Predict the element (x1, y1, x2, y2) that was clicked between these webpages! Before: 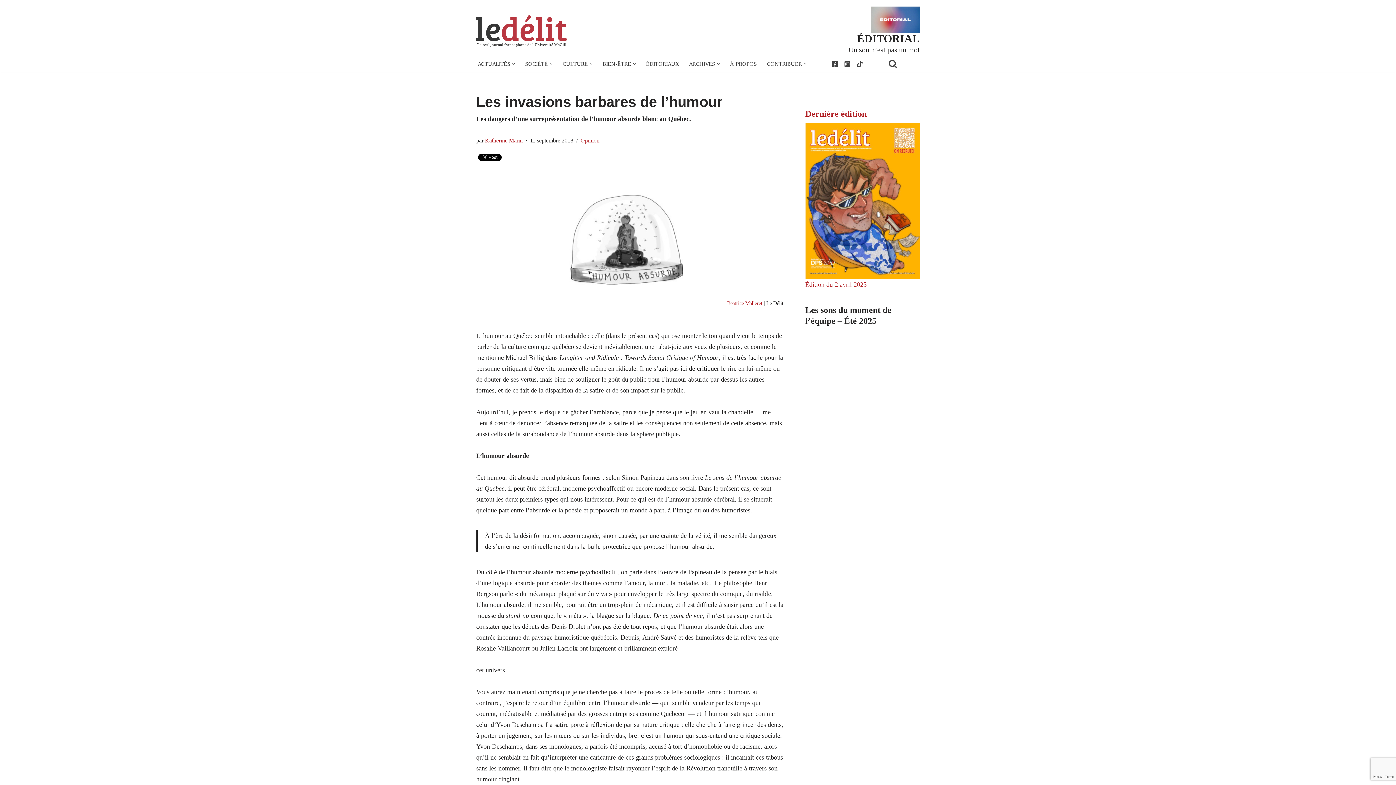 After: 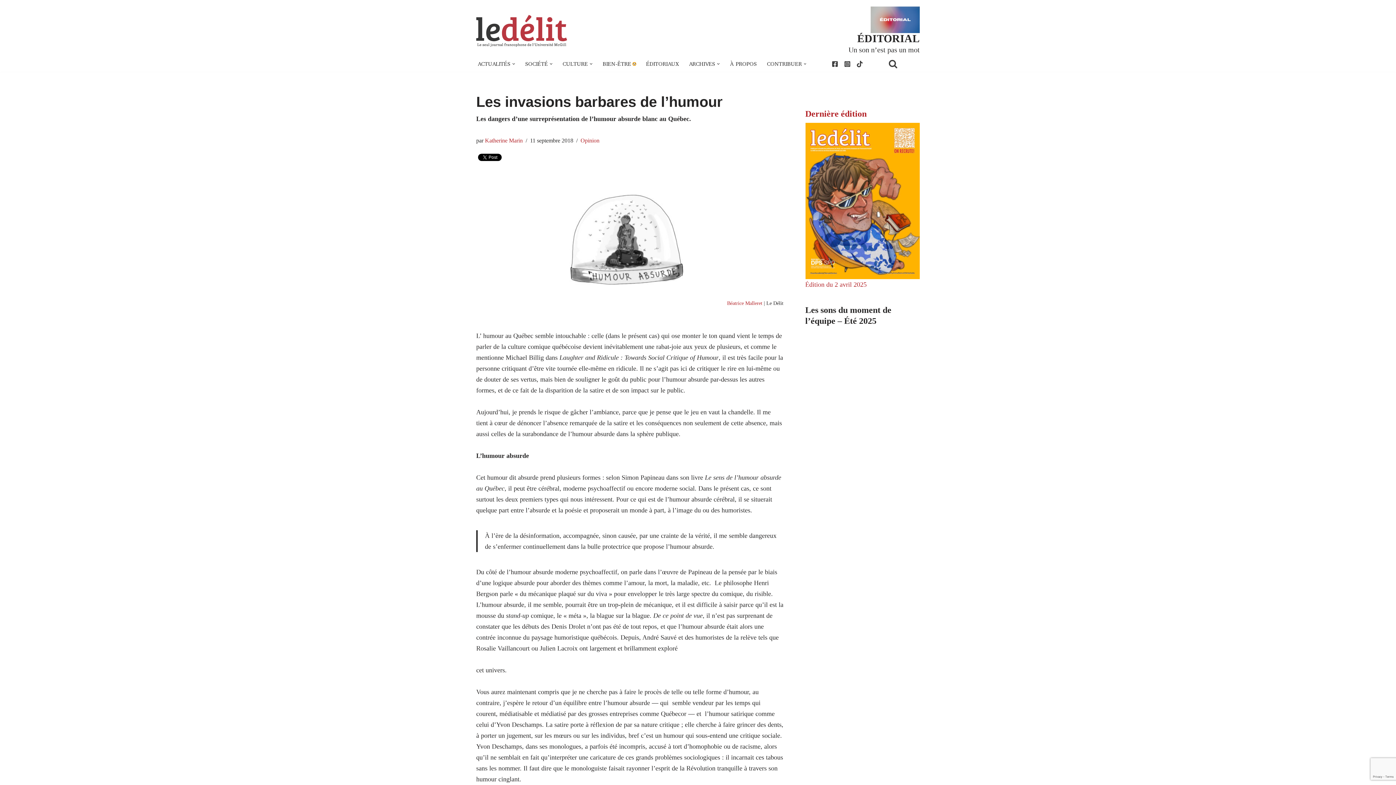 Action: label: Ouvrir le sous-menu bbox: (633, 62, 636, 65)